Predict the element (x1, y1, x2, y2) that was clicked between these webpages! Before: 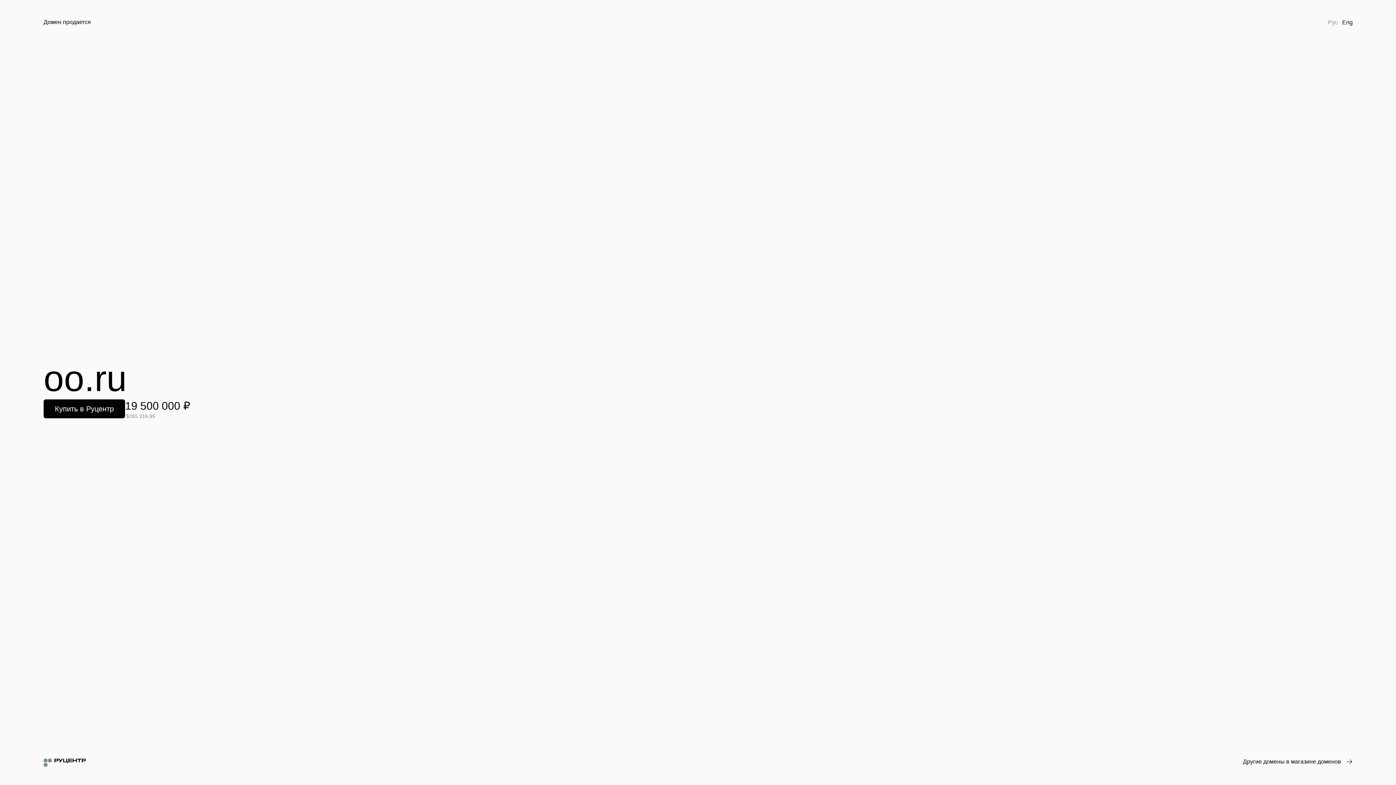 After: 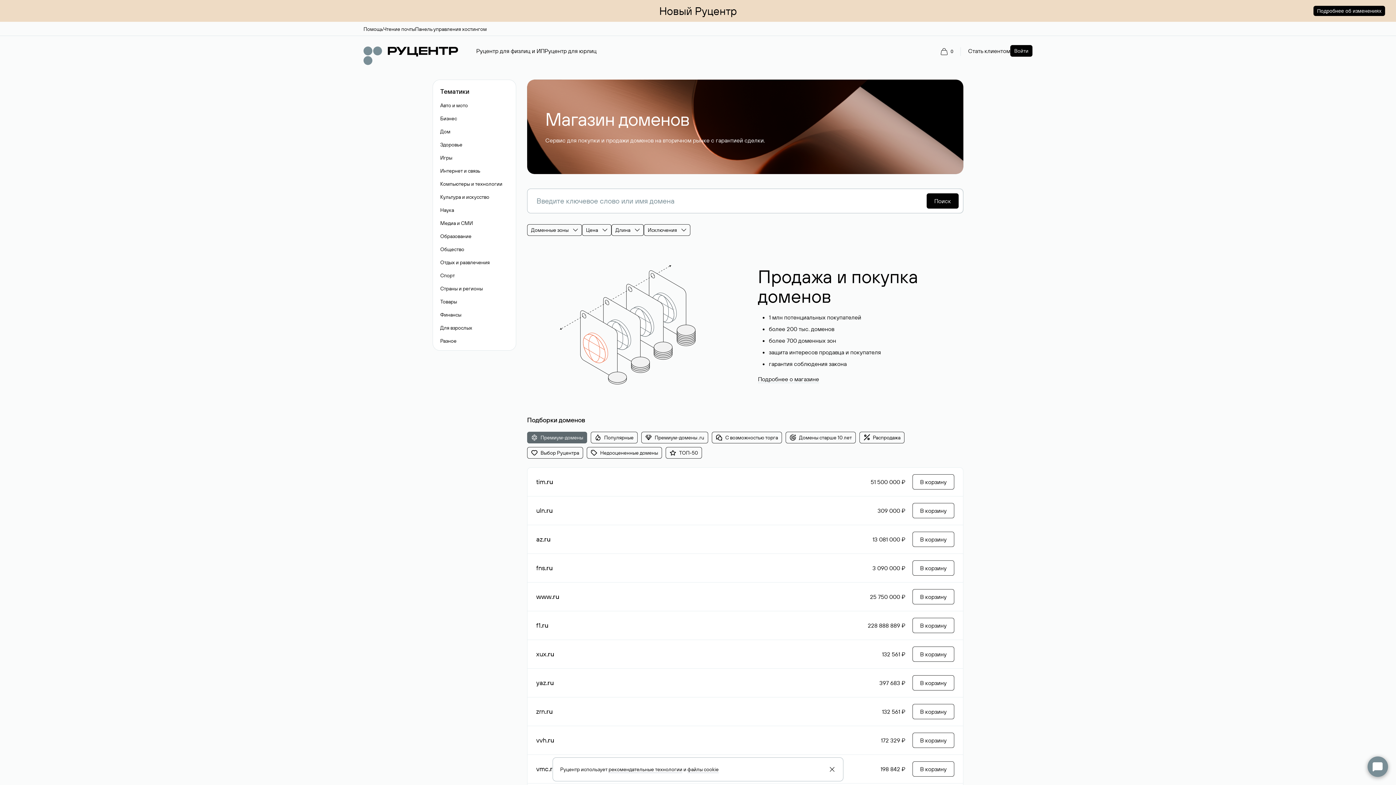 Action: bbox: (1243, 758, 1352, 766) label: Другие домены в магазине доменов